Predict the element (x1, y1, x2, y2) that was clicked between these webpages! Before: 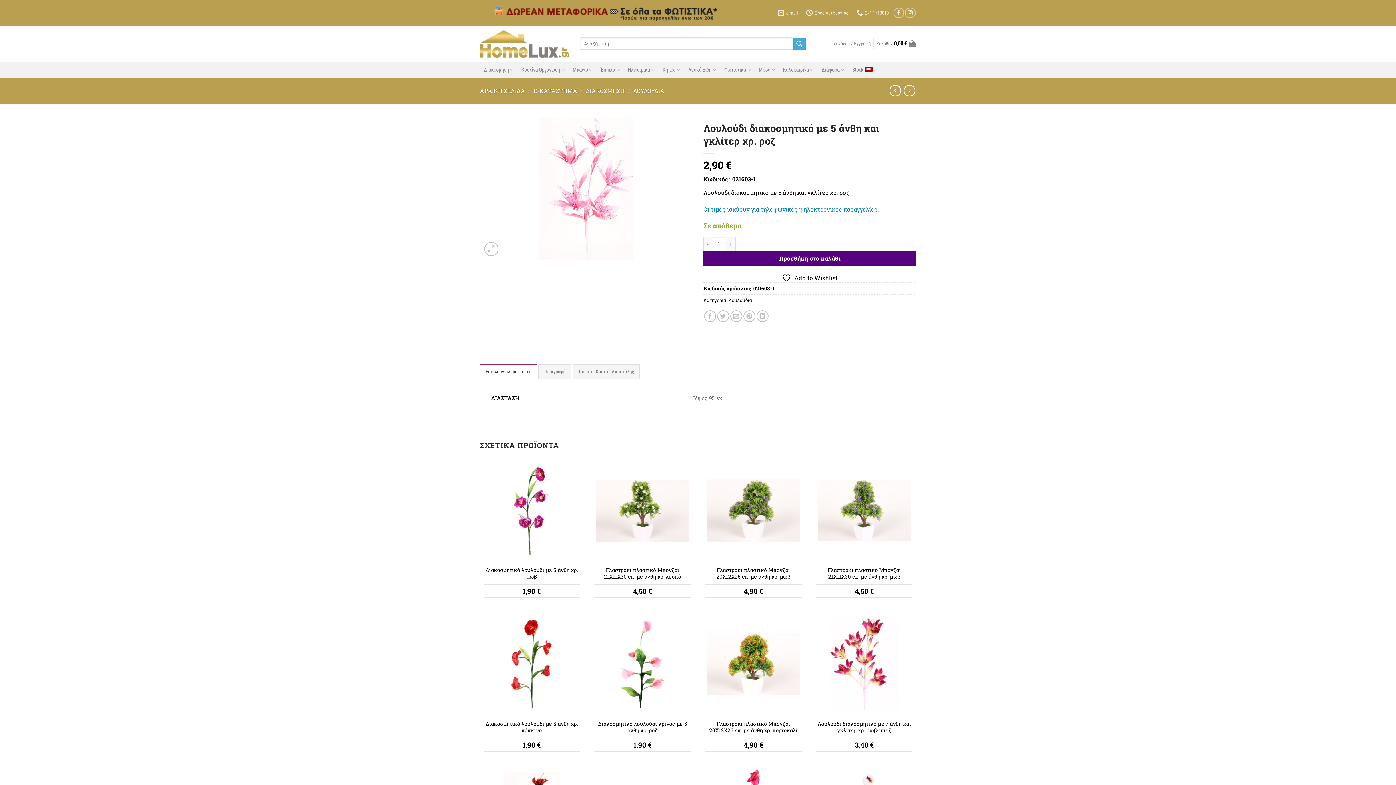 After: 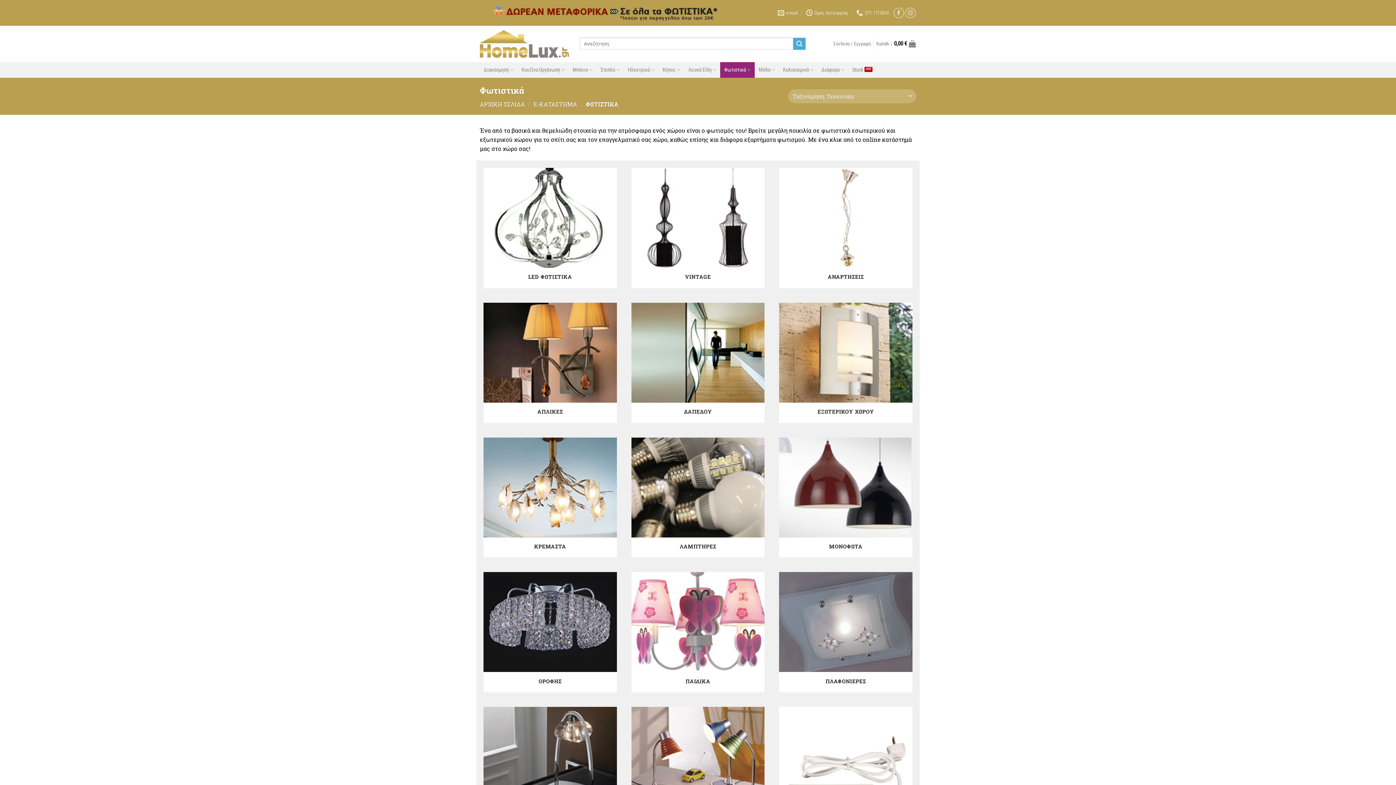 Action: bbox: (720, 62, 755, 77) label: Φωτιστικά